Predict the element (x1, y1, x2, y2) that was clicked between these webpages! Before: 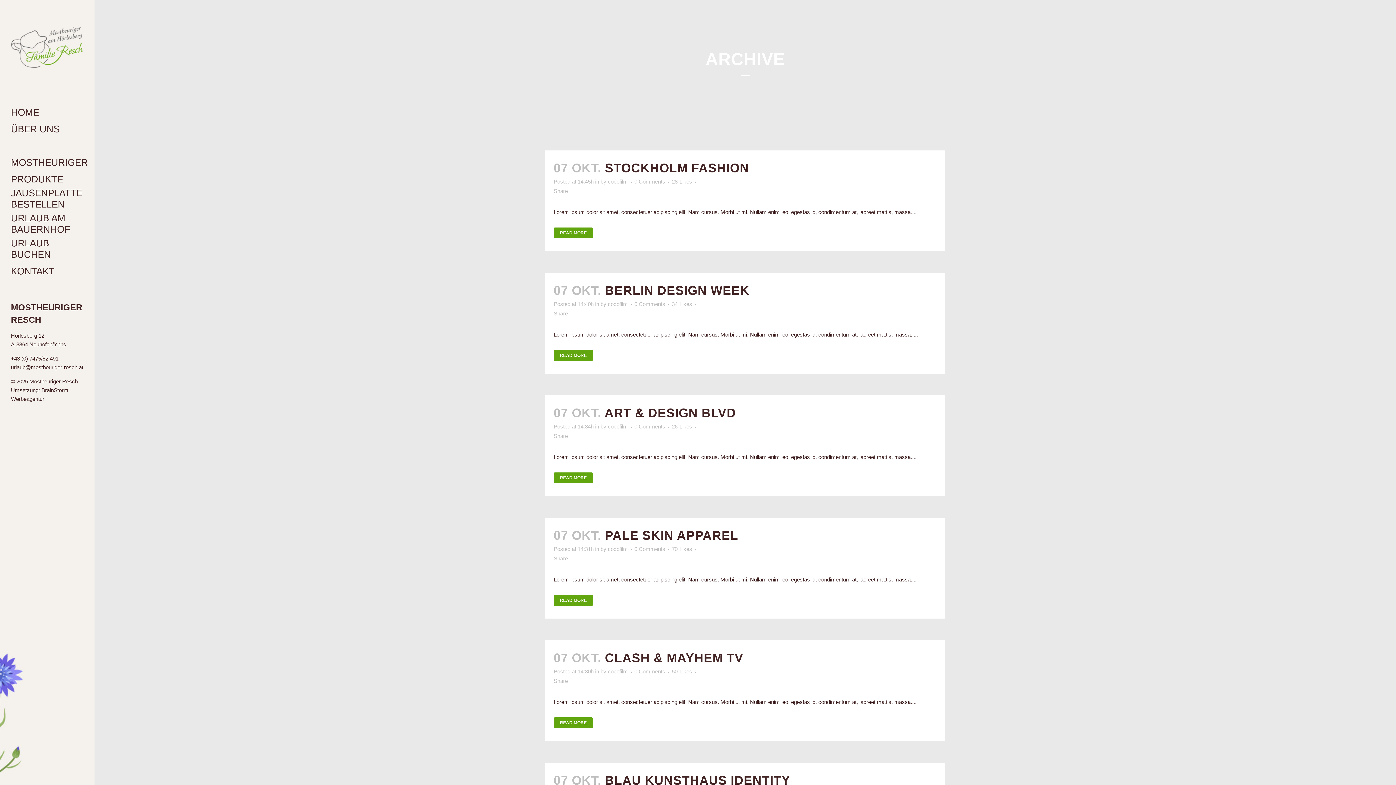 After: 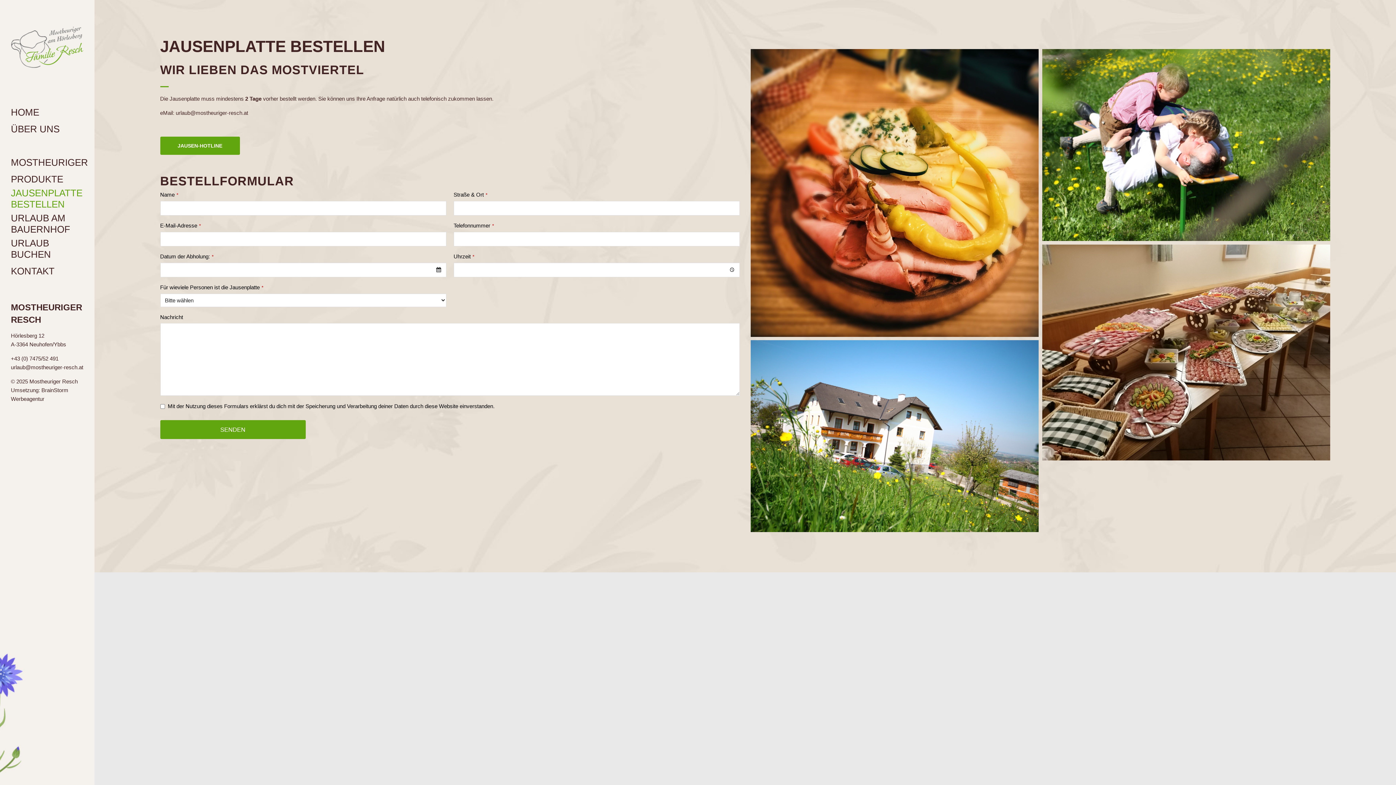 Action: bbox: (10, 187, 83, 212) label: JAUSENPLATTE BESTELLEN